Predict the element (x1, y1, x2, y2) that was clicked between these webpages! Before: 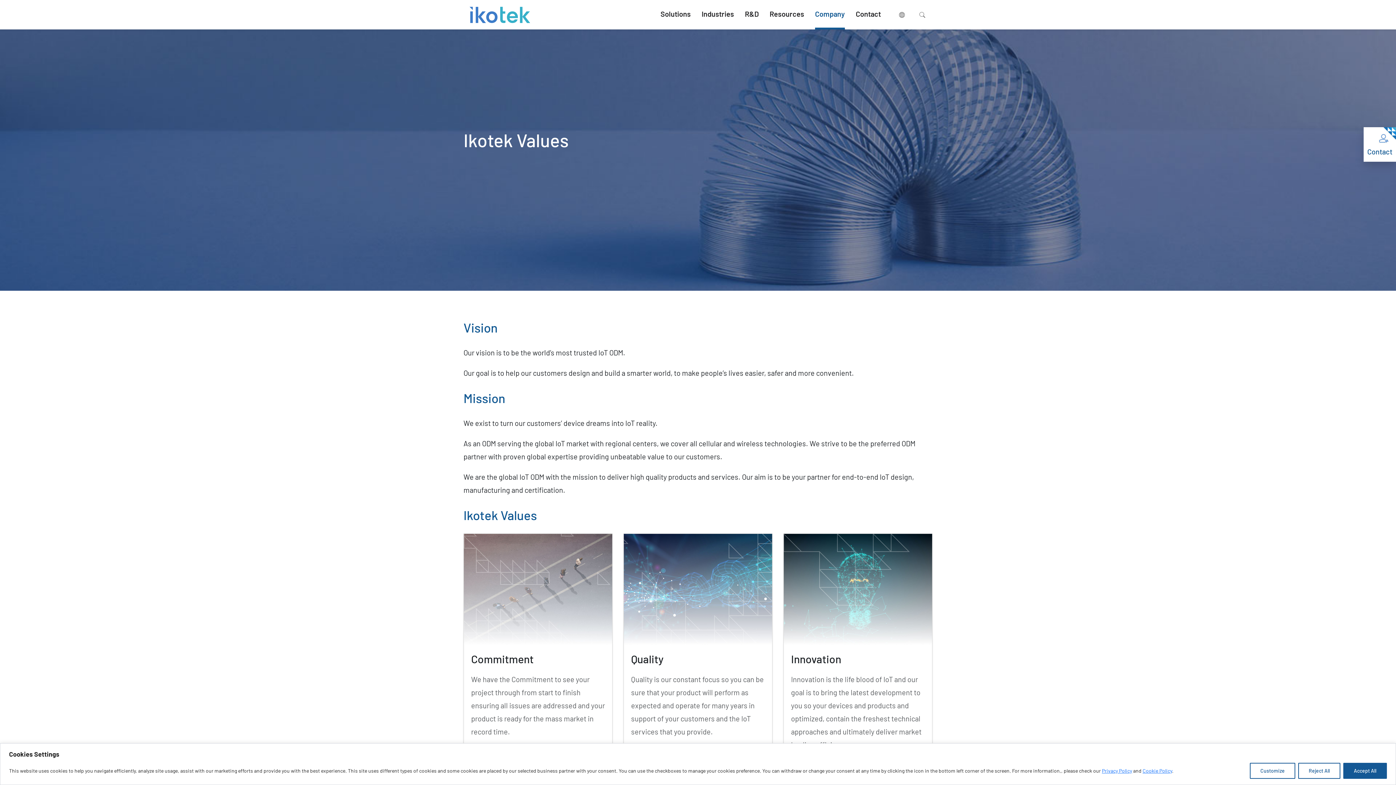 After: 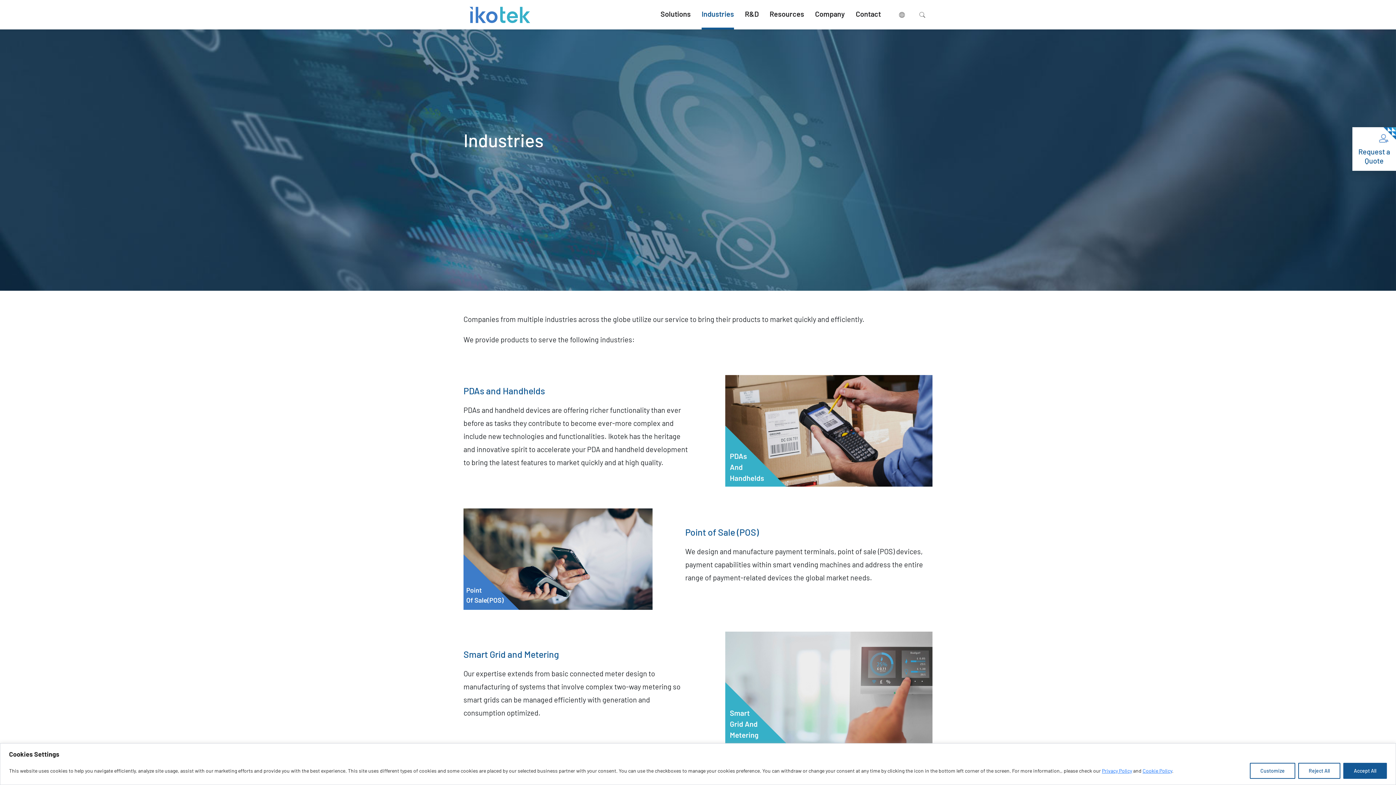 Action: label: Industries bbox: (701, 0, 734, 27)